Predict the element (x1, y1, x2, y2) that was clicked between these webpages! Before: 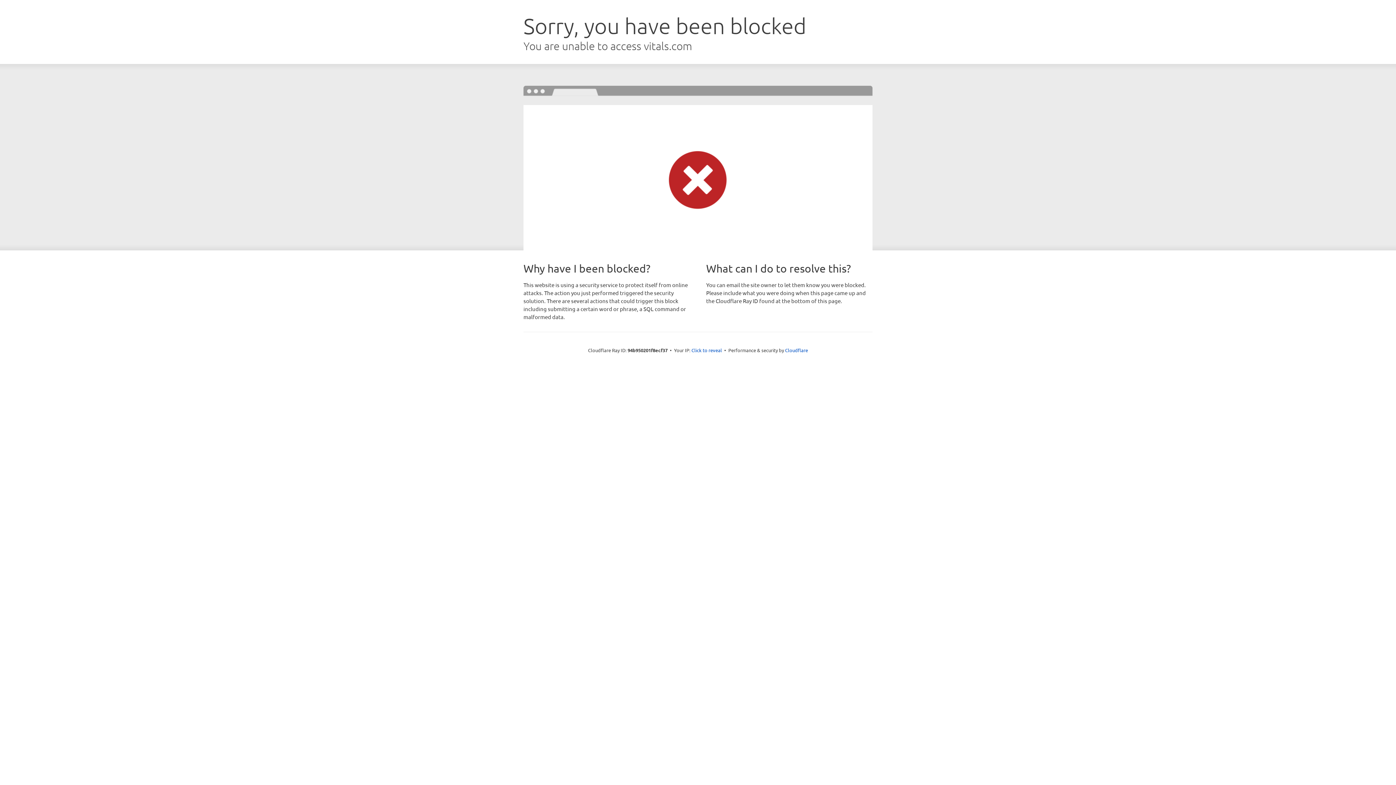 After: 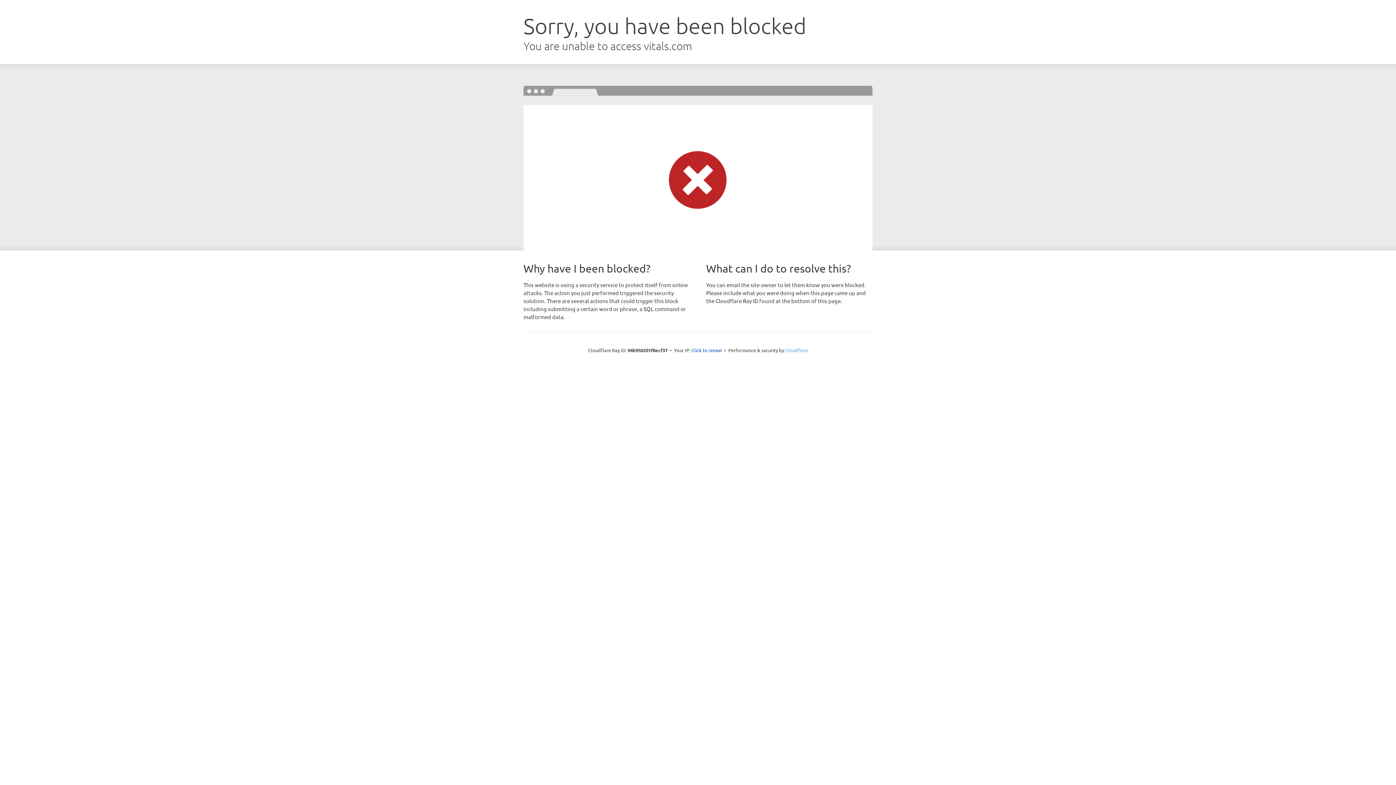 Action: bbox: (785, 347, 808, 353) label: Cloudflare